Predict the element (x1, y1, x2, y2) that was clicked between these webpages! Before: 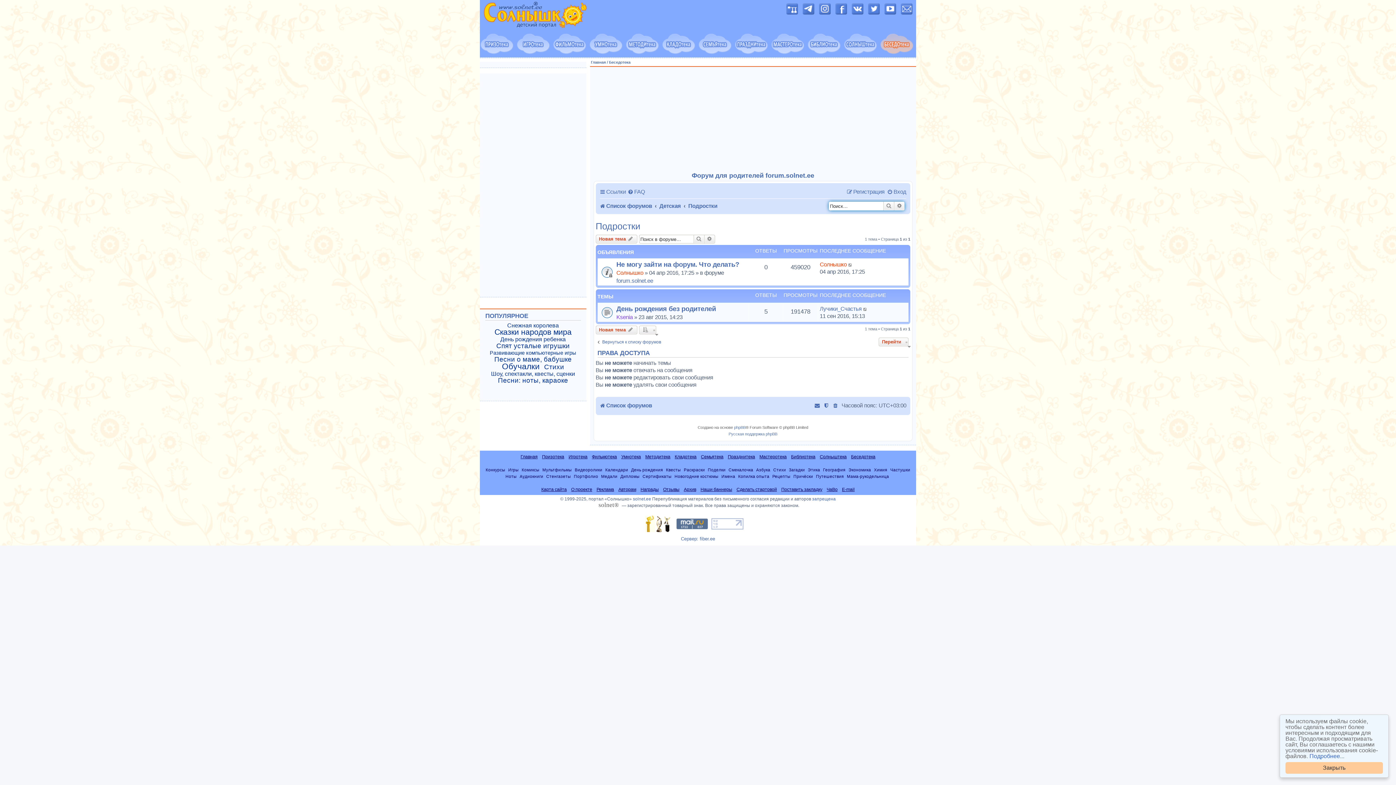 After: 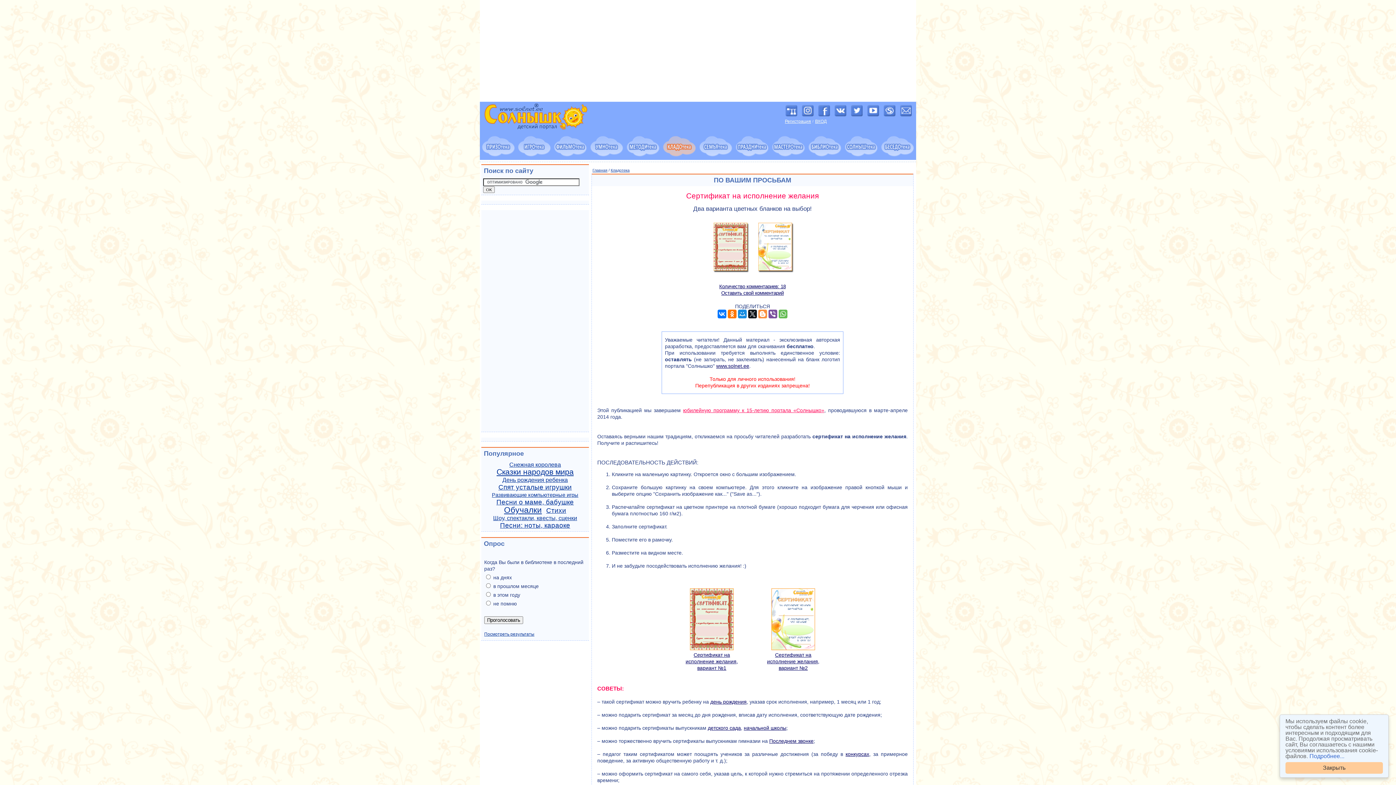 Action: label: Сертификаты bbox: (642, 474, 671, 479)